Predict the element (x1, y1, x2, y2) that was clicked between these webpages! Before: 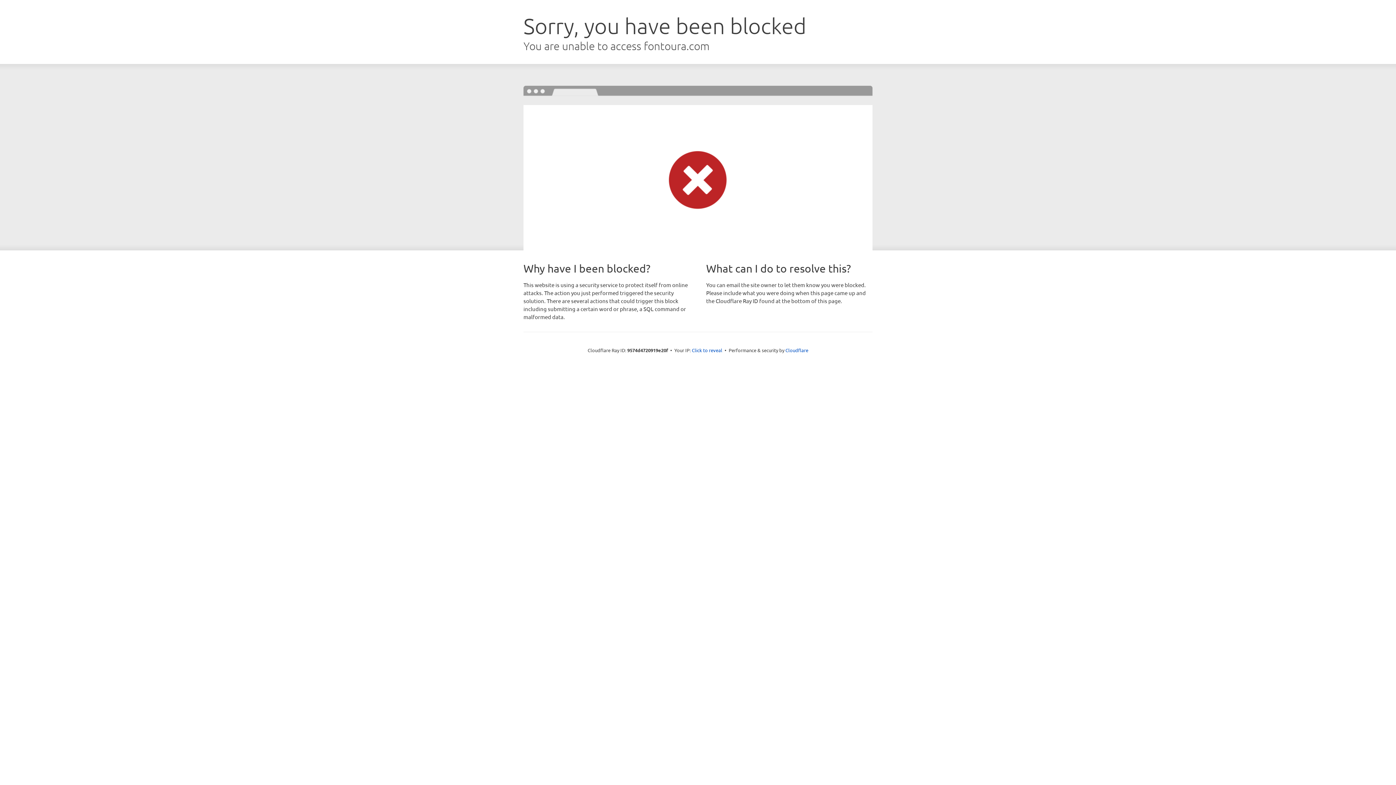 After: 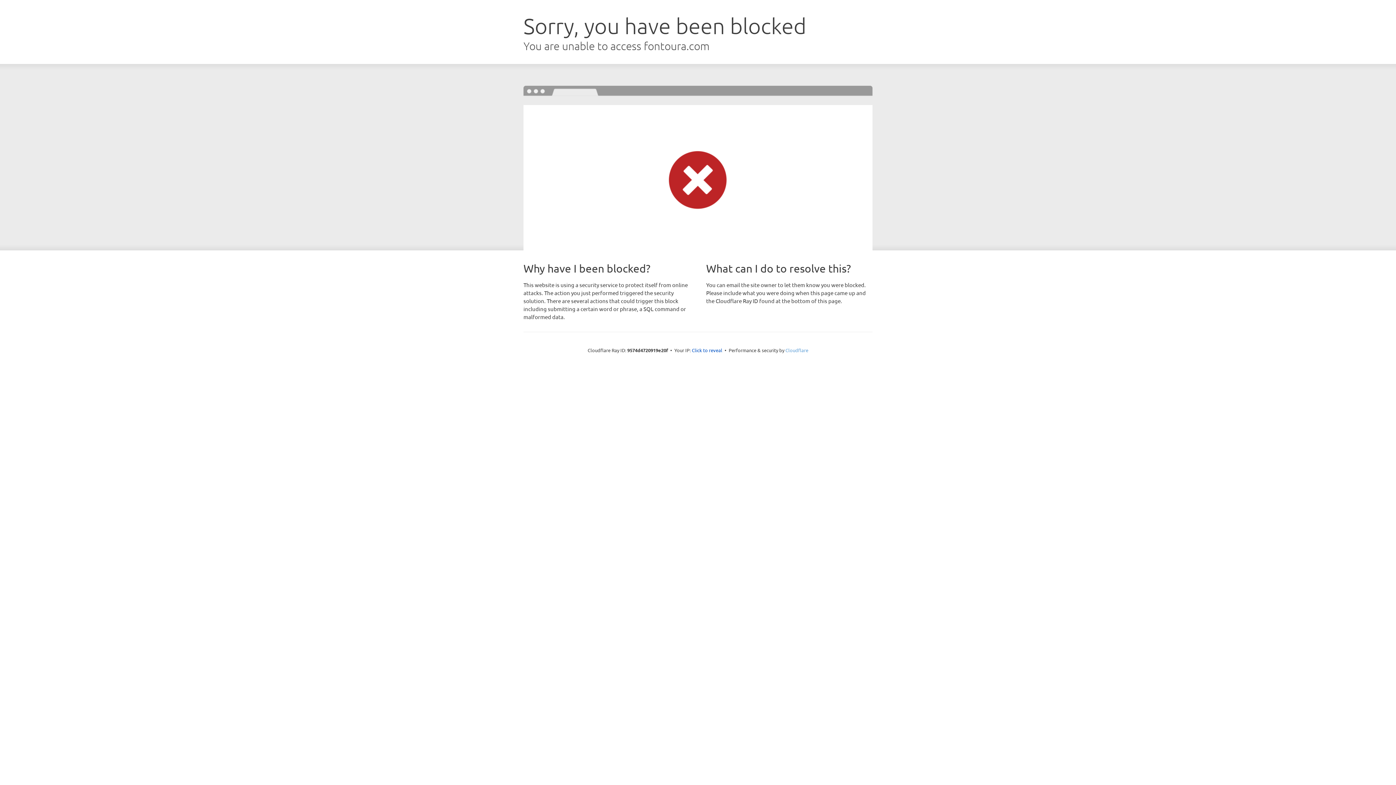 Action: bbox: (785, 347, 808, 353) label: Cloudflare